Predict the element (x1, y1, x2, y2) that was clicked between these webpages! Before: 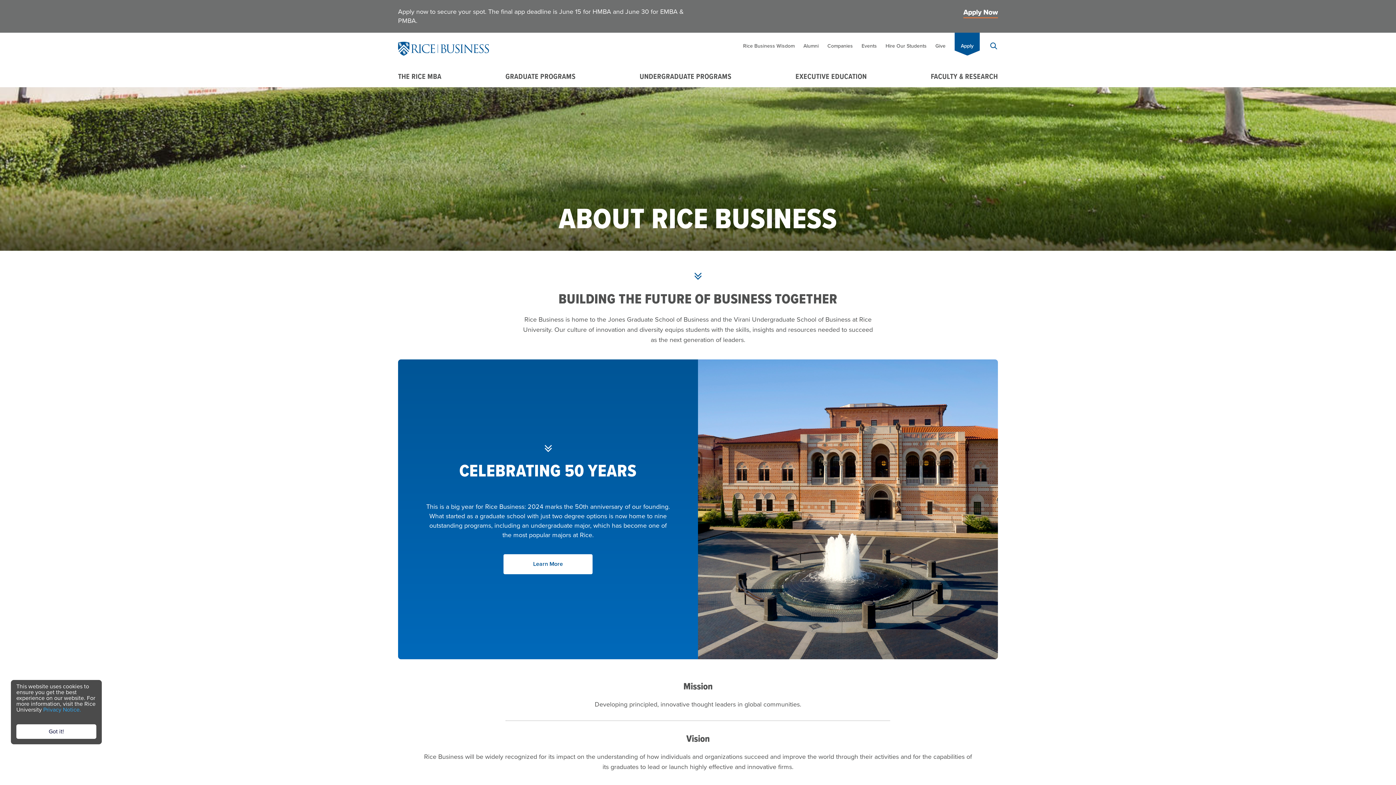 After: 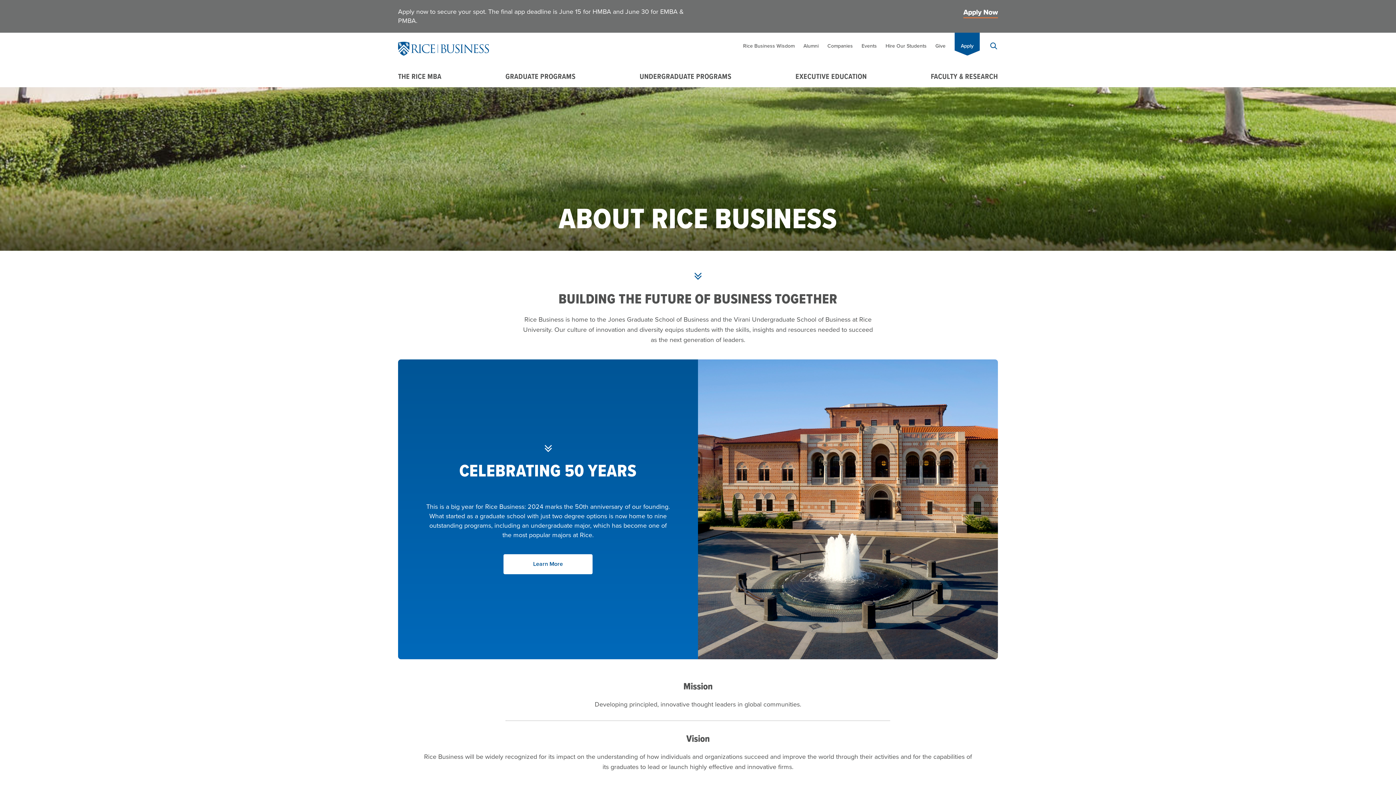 Action: bbox: (16, 724, 96, 739) label: Got it!